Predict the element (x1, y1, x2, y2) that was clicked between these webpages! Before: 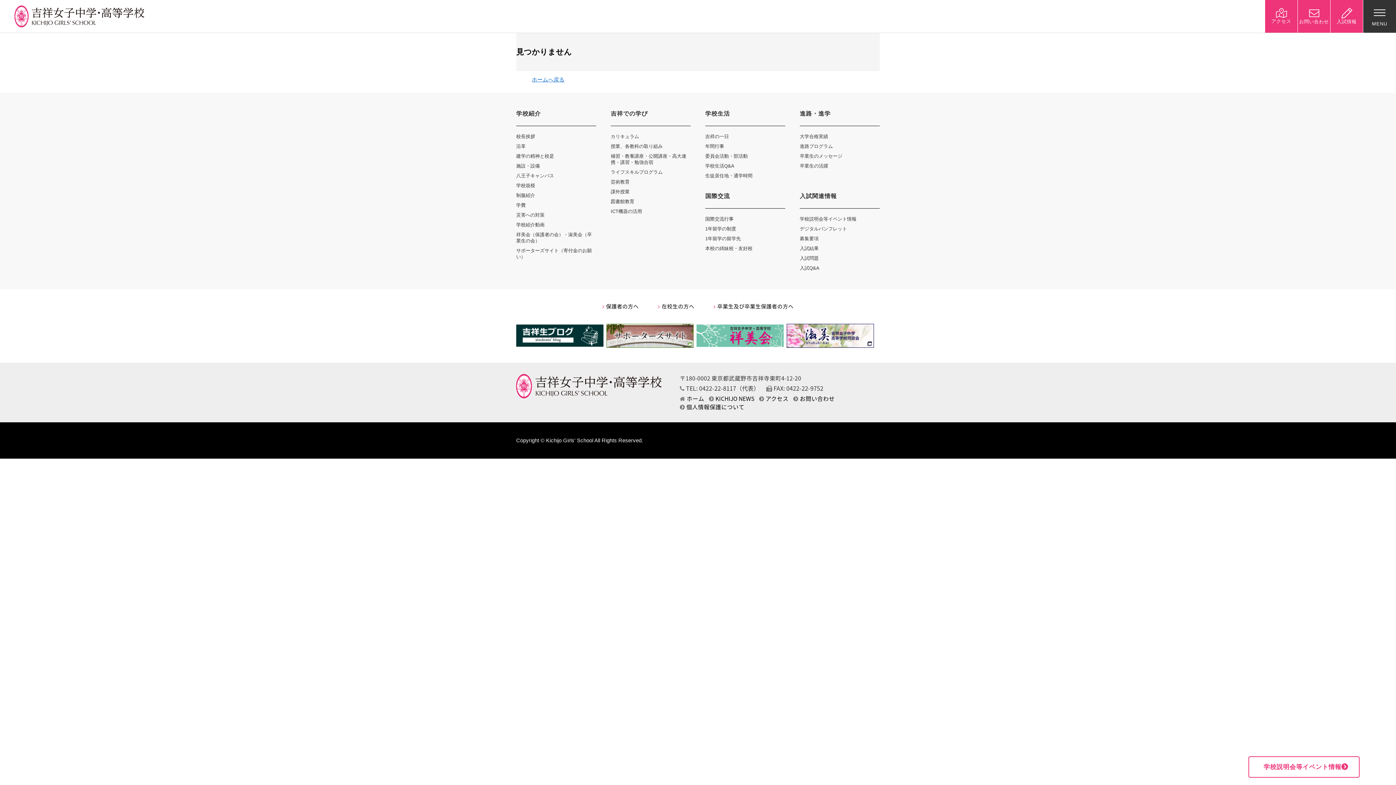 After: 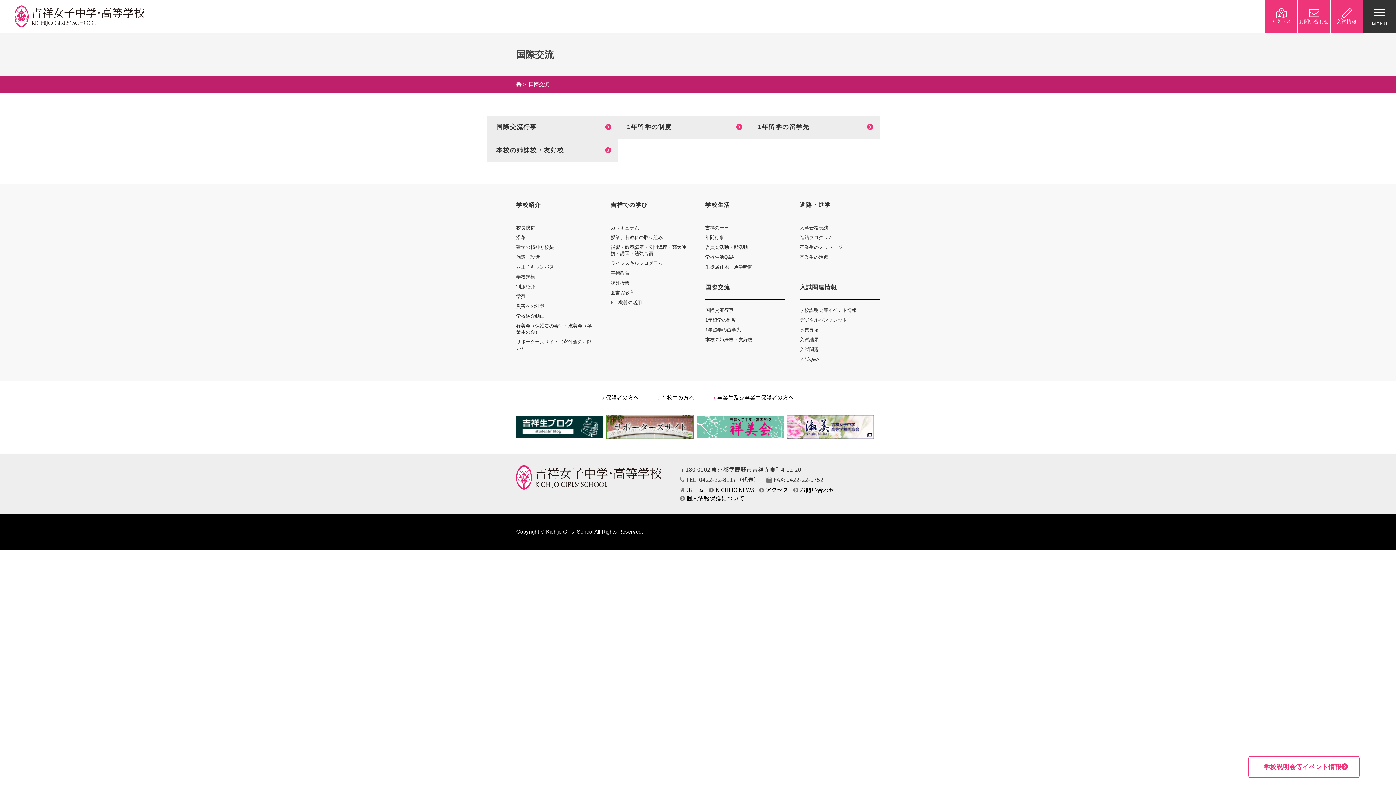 Action: bbox: (705, 192, 730, 199) label: 国際交流